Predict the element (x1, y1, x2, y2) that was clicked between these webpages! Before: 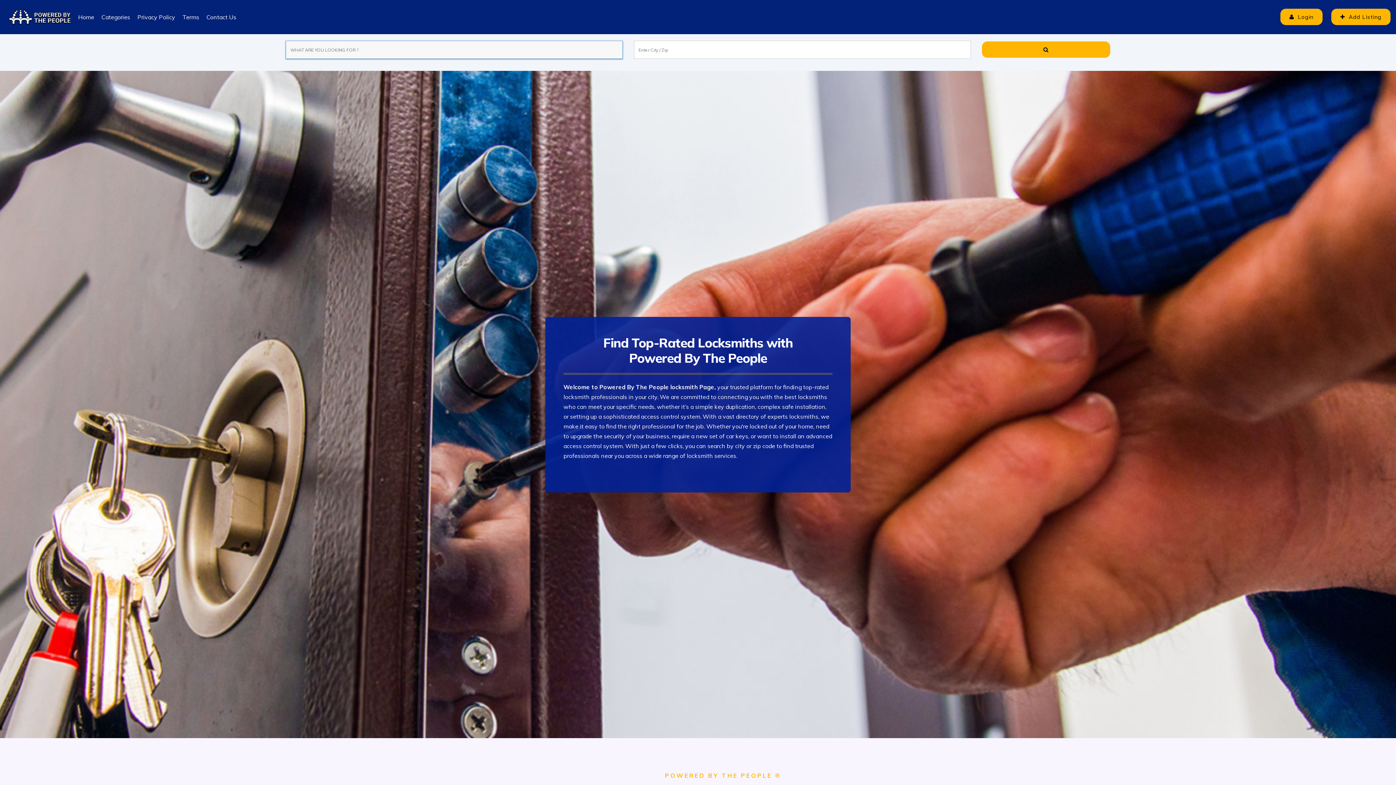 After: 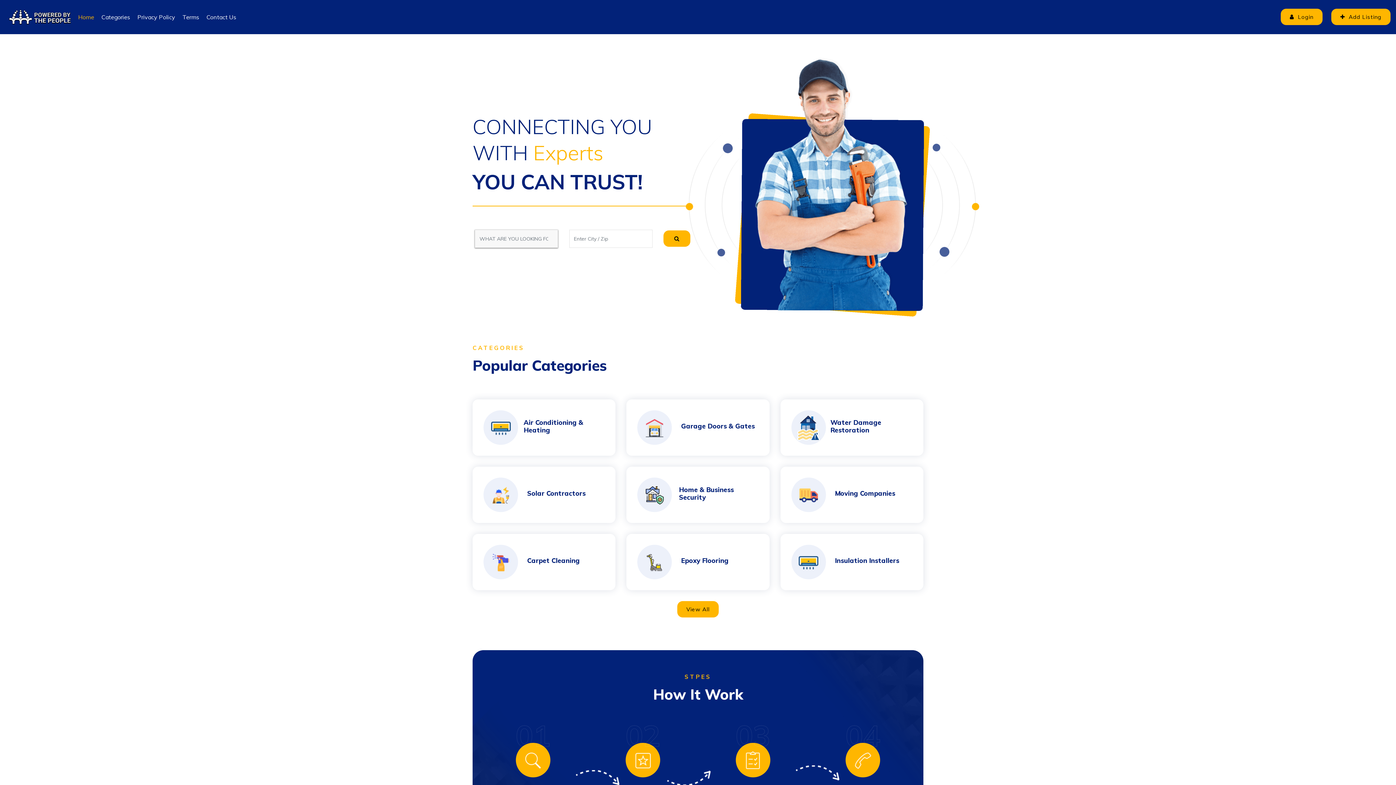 Action: bbox: (5, 7, 74, 23)